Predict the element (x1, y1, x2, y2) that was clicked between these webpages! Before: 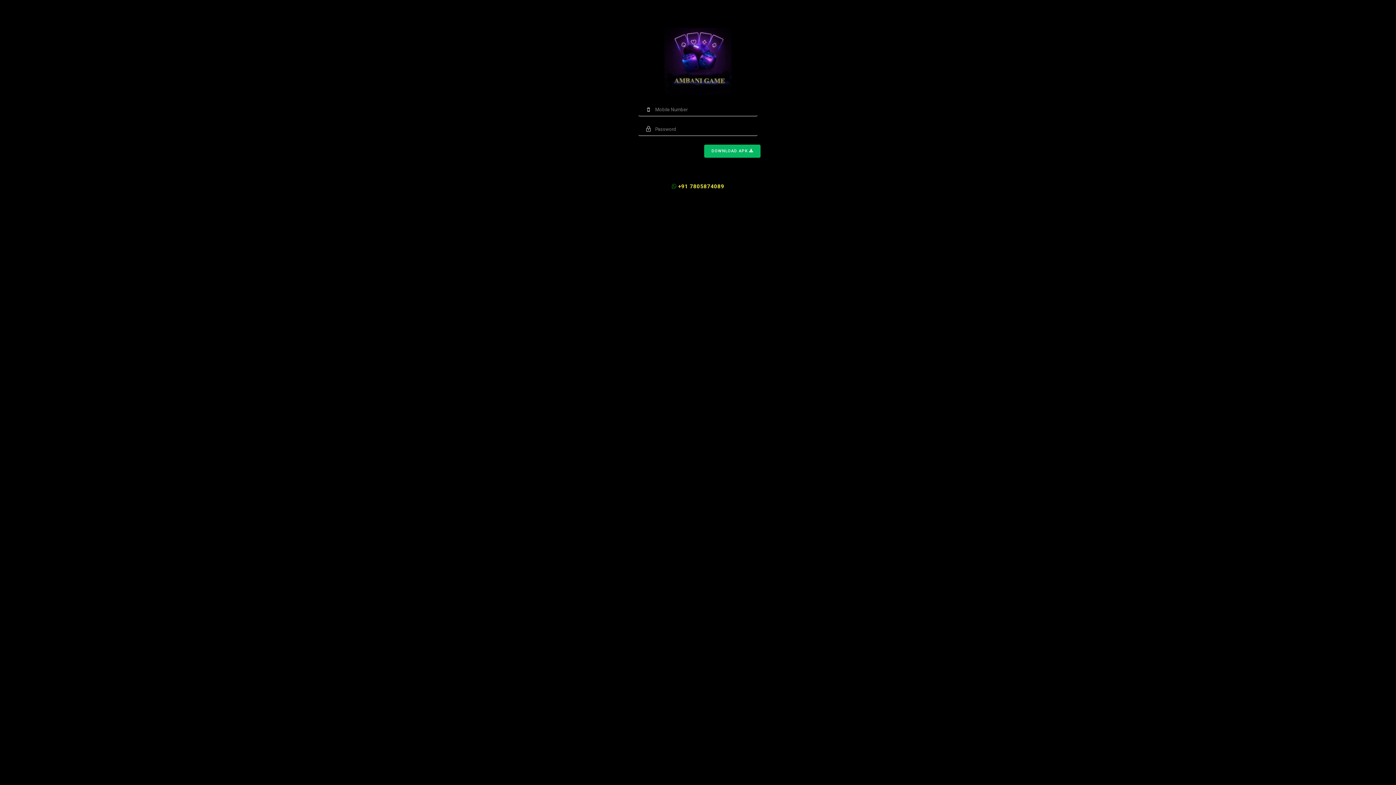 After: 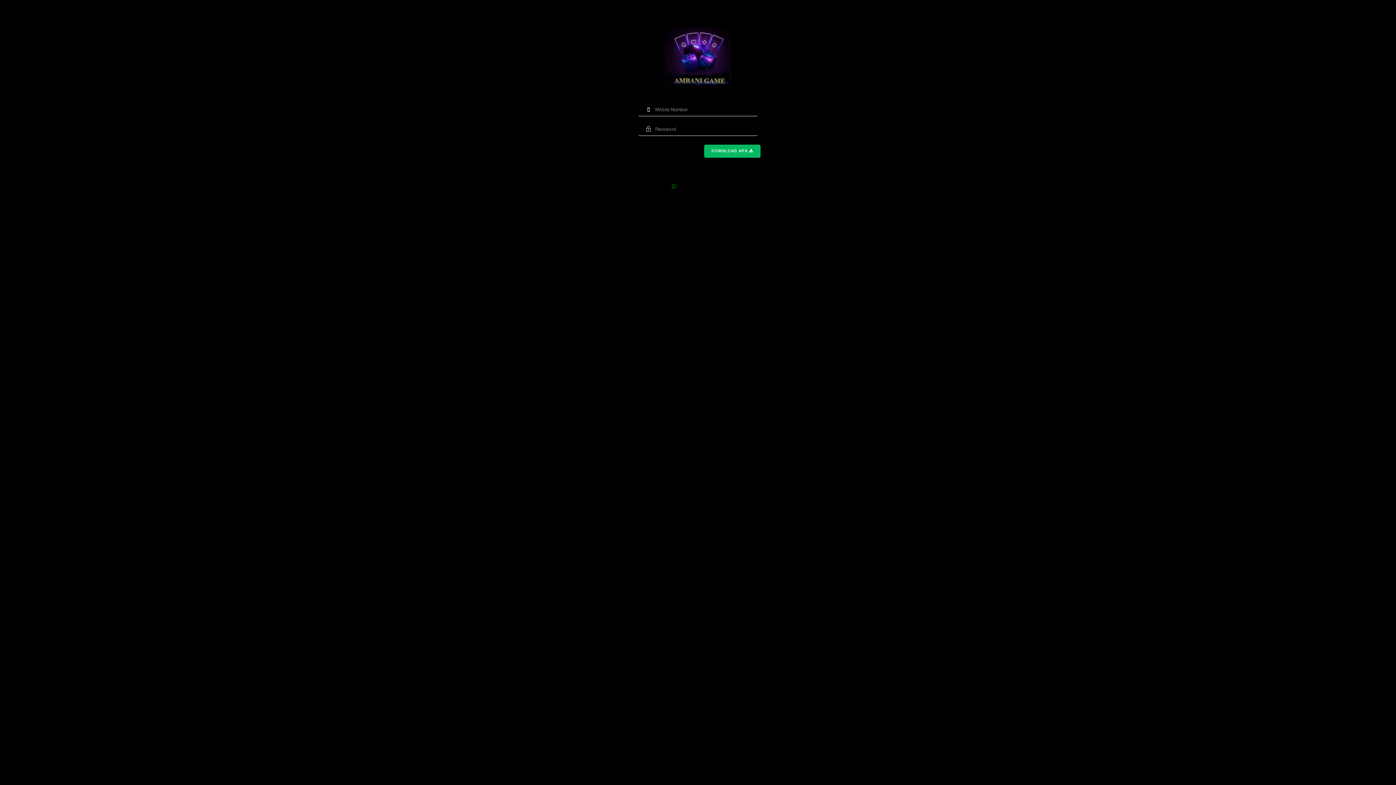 Action: label: +91 7805874089 bbox: (678, 183, 724, 189)